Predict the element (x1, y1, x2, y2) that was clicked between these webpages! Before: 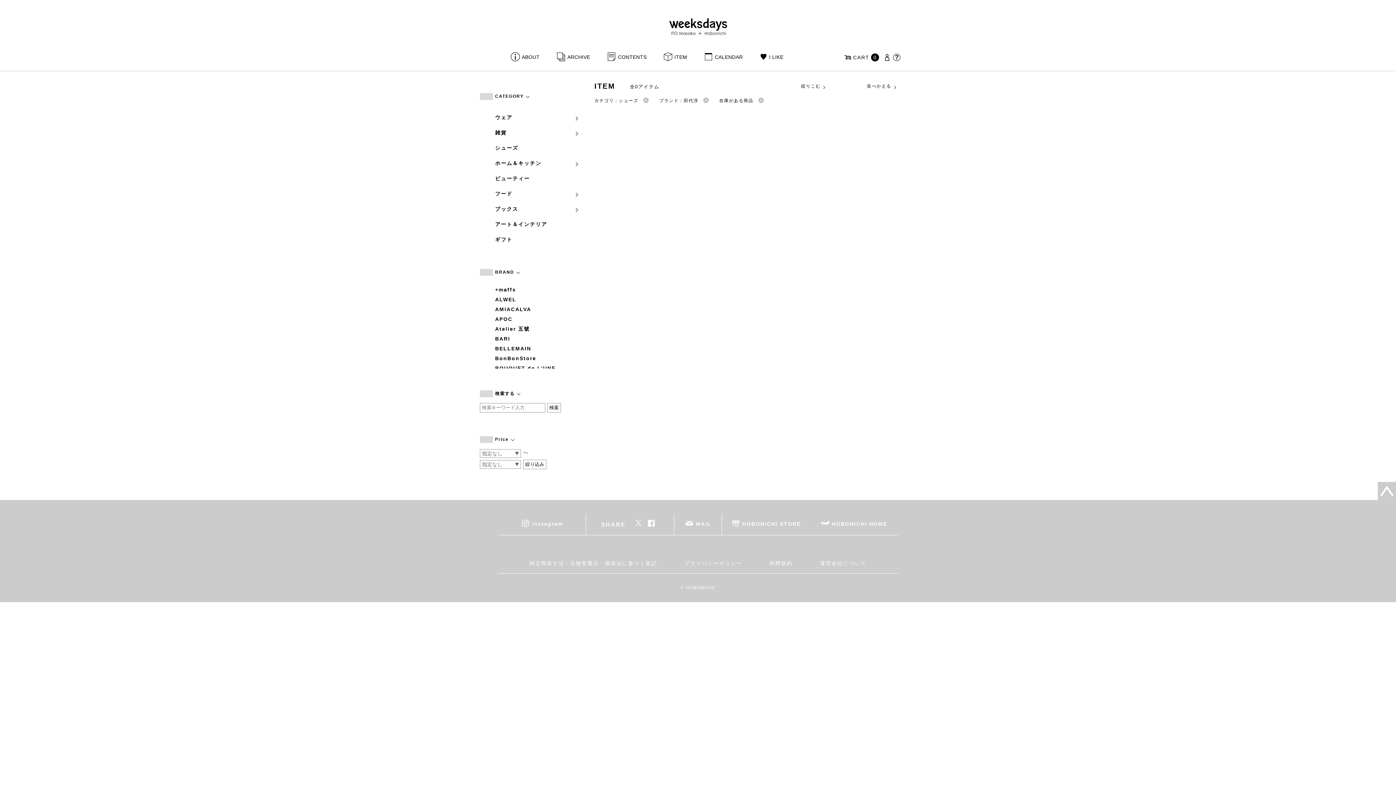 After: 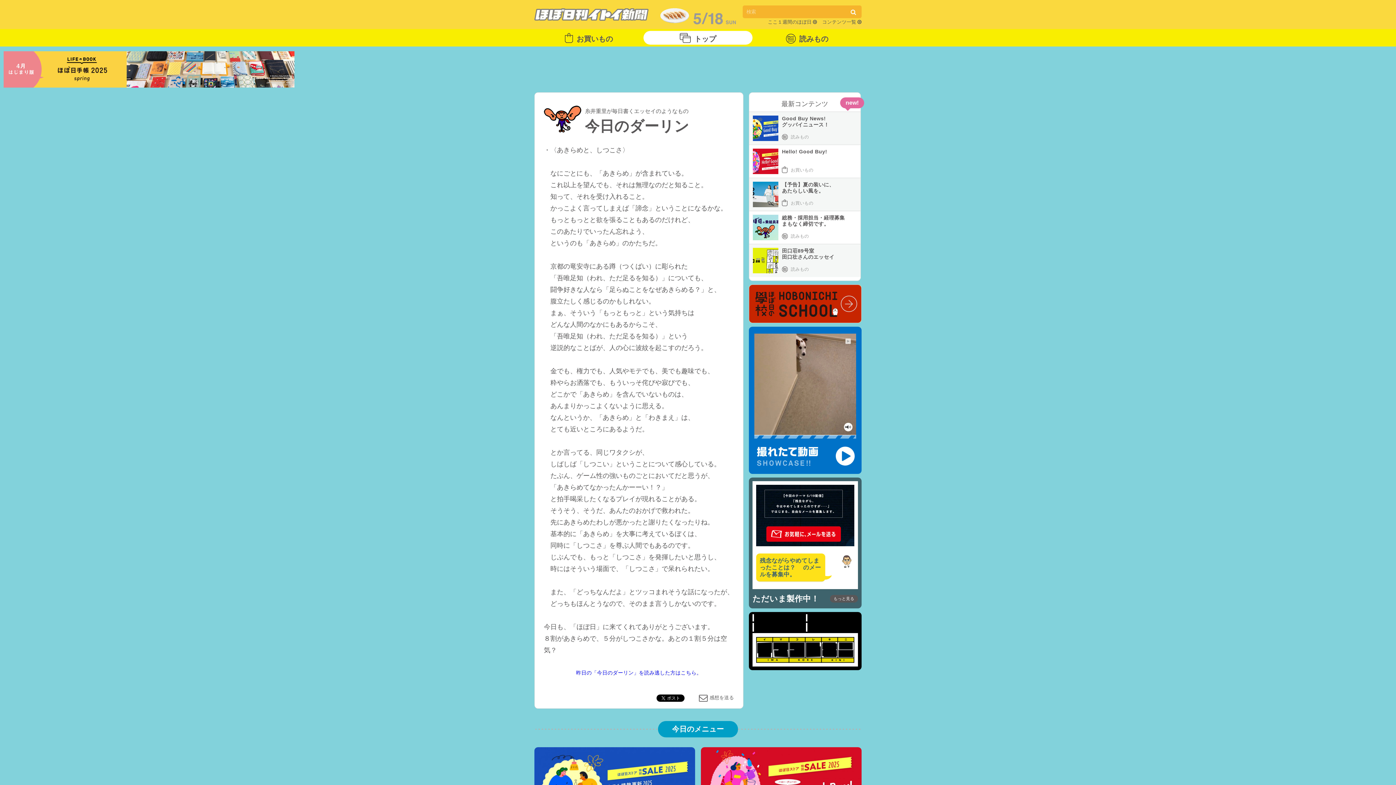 Action: label: HOBONICHI HOME bbox: (810, 514, 898, 535)